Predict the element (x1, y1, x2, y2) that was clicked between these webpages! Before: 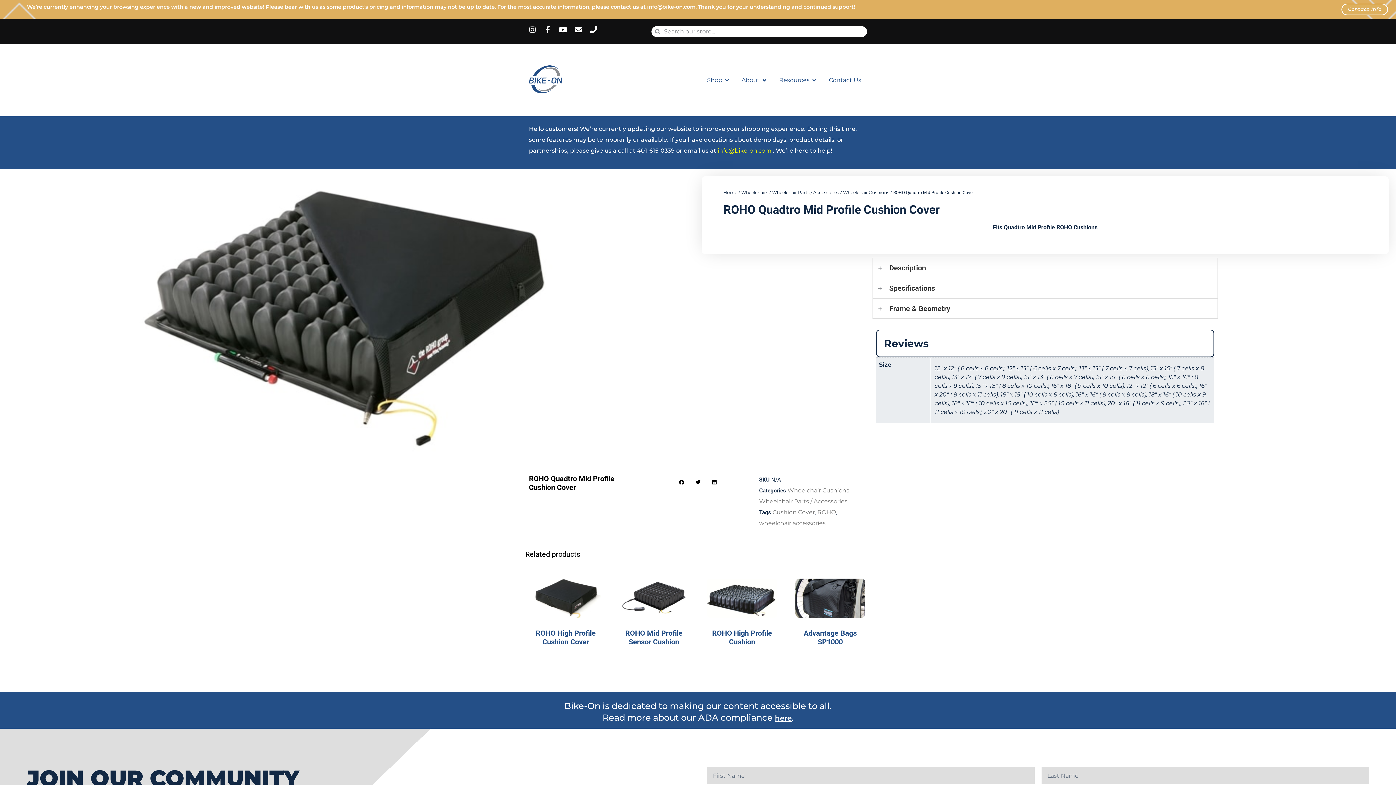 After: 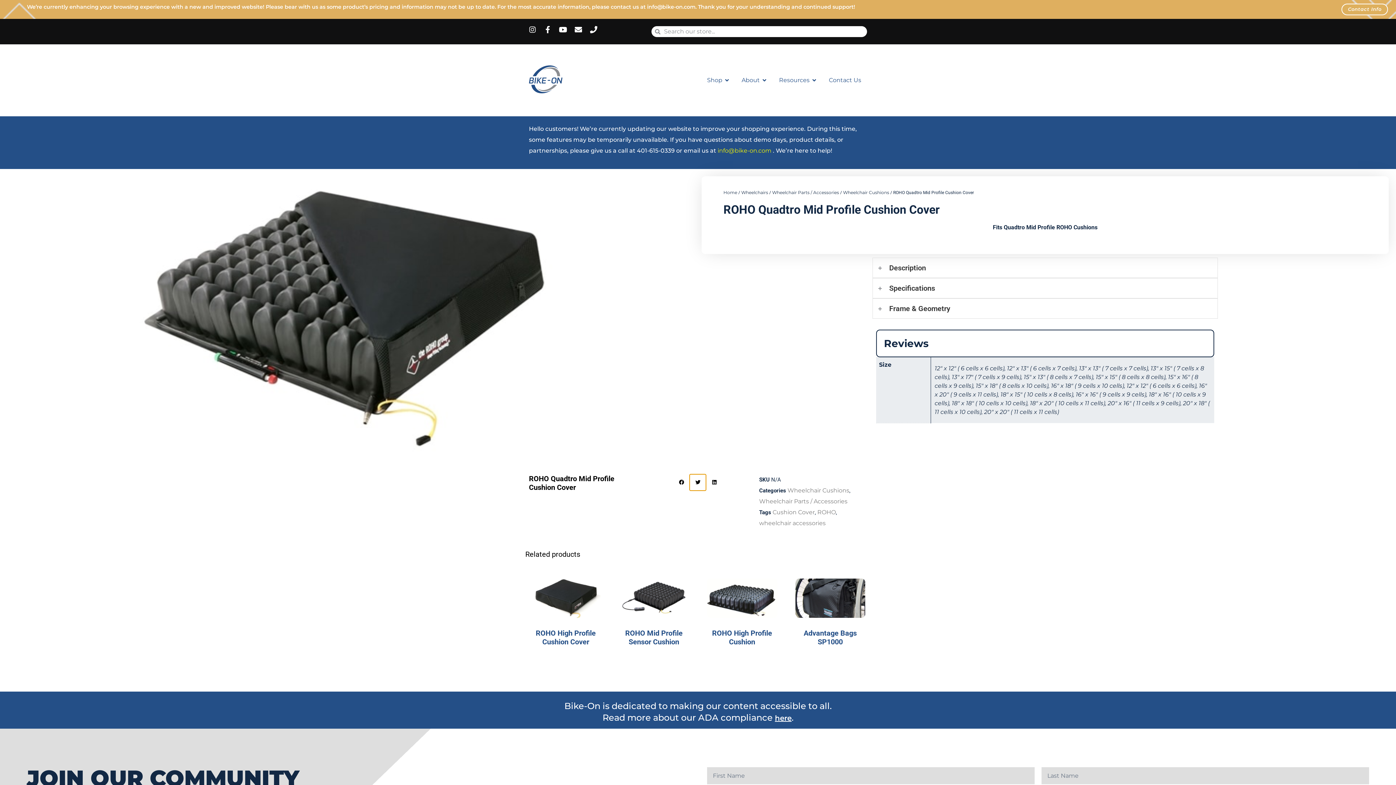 Action: bbox: (689, 474, 706, 490) label: Share on twitter